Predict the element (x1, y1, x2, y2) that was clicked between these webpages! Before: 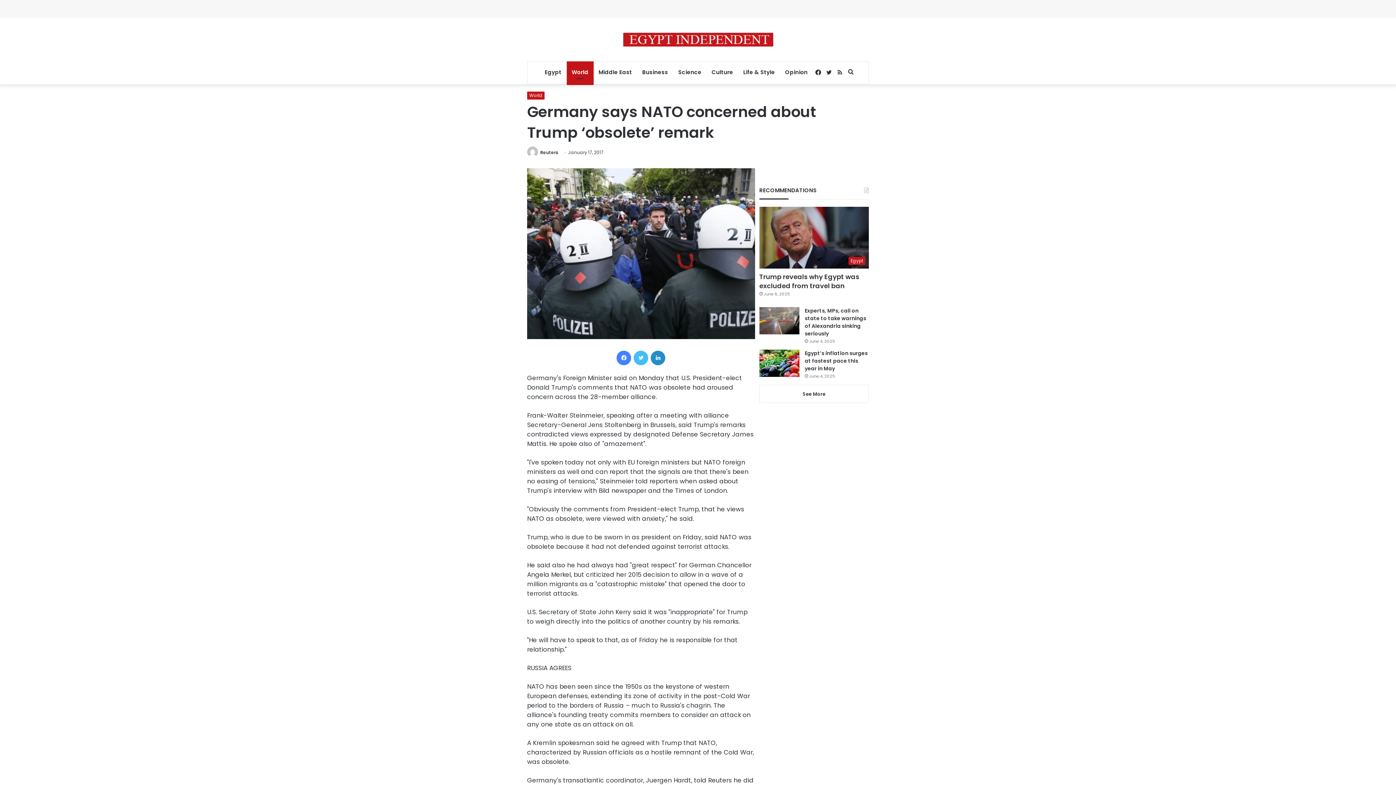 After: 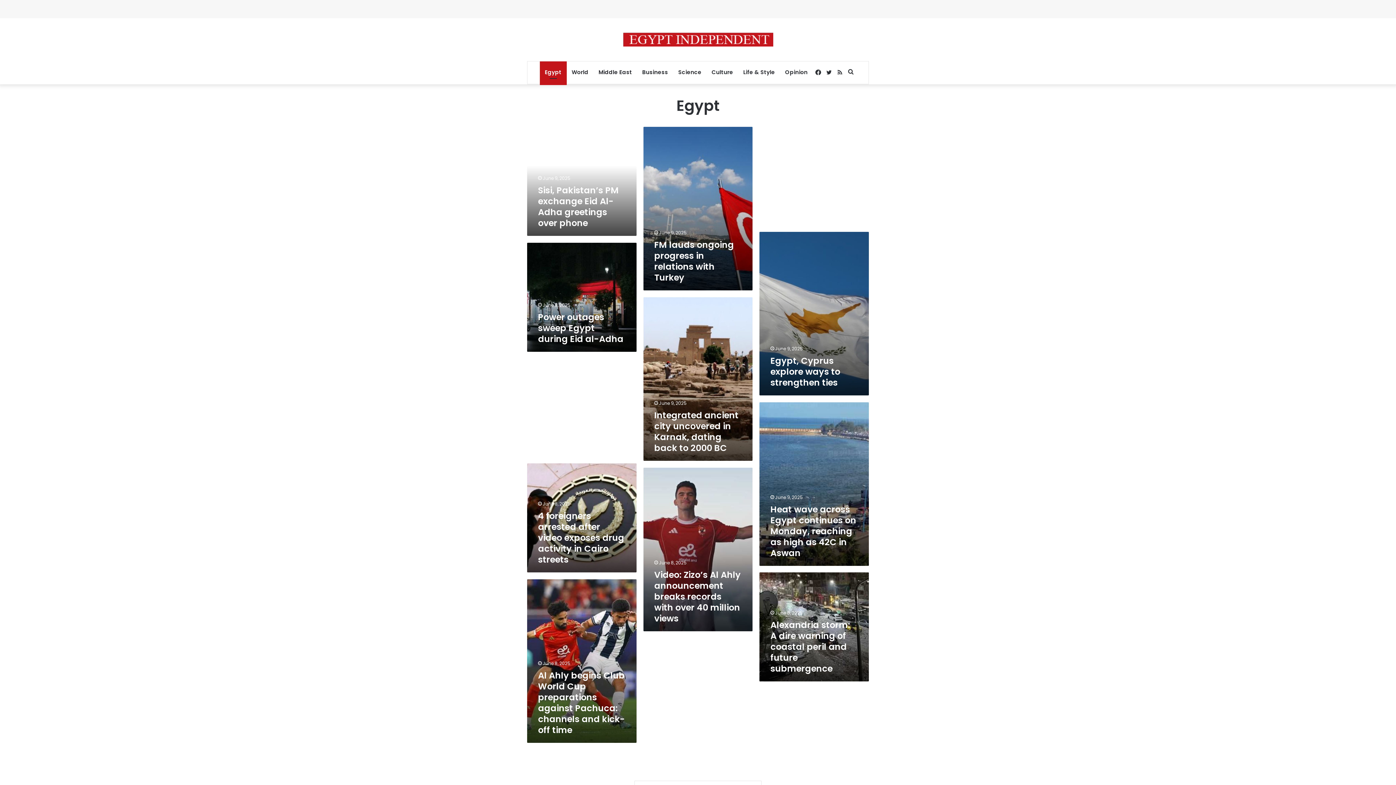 Action: label: Egypt bbox: (539, 61, 566, 83)